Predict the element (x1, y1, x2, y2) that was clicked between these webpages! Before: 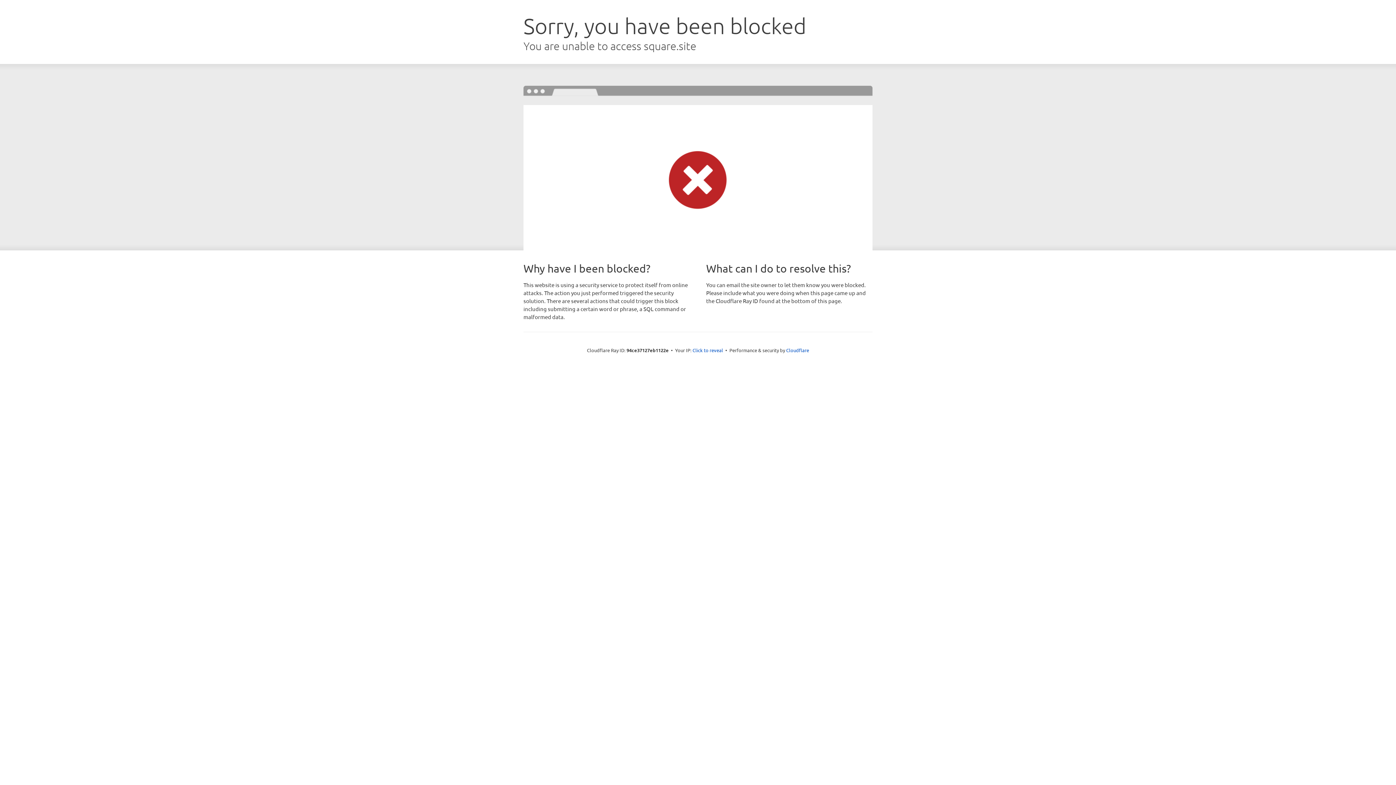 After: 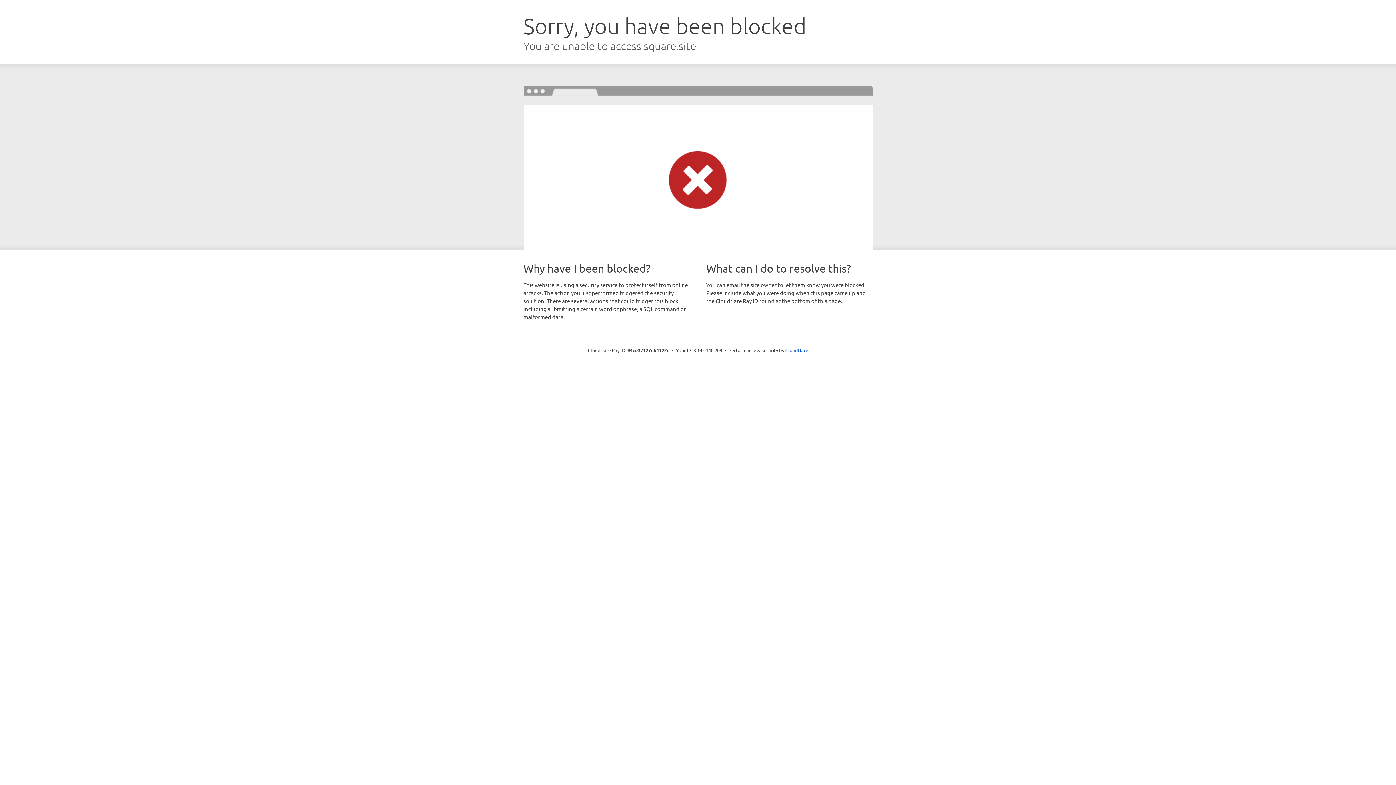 Action: label: Click to reveal bbox: (692, 346, 723, 353)